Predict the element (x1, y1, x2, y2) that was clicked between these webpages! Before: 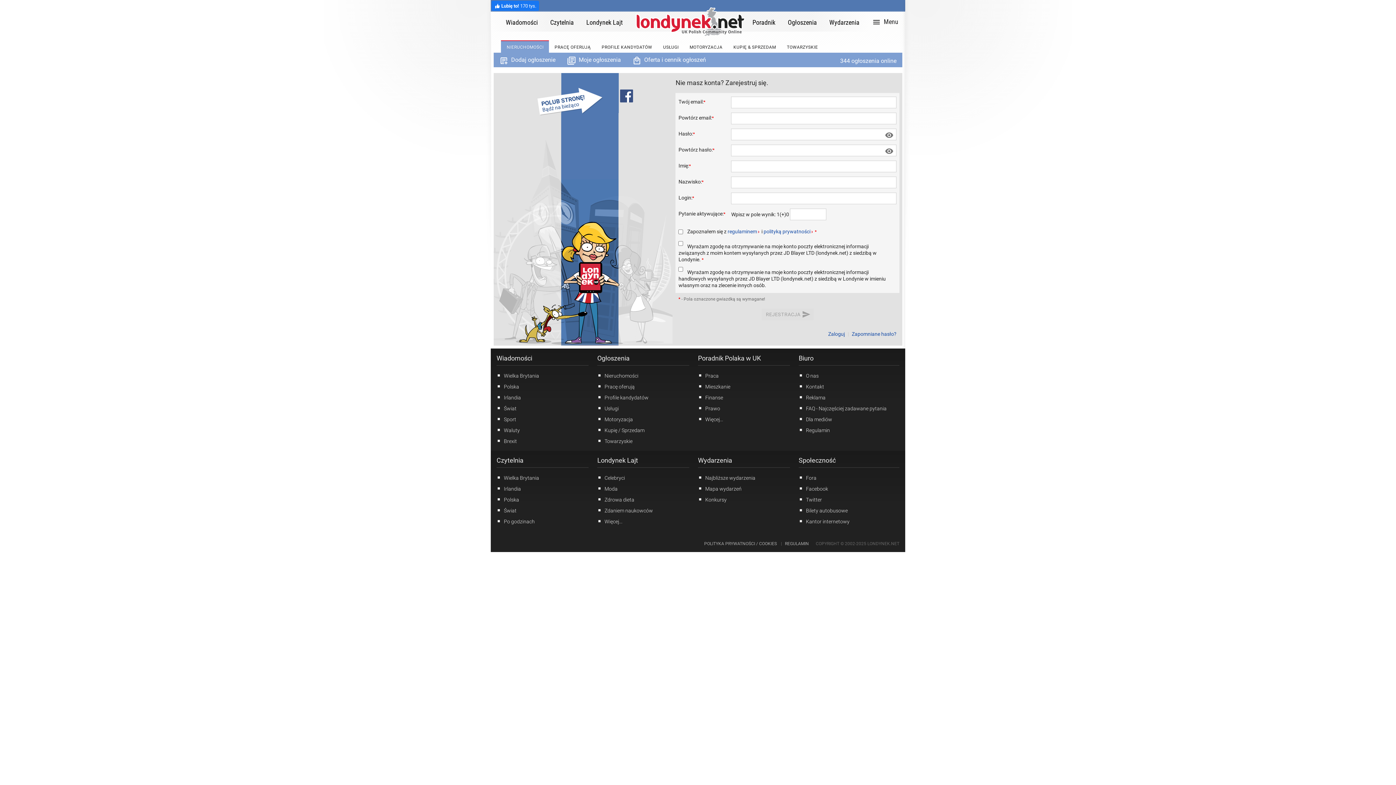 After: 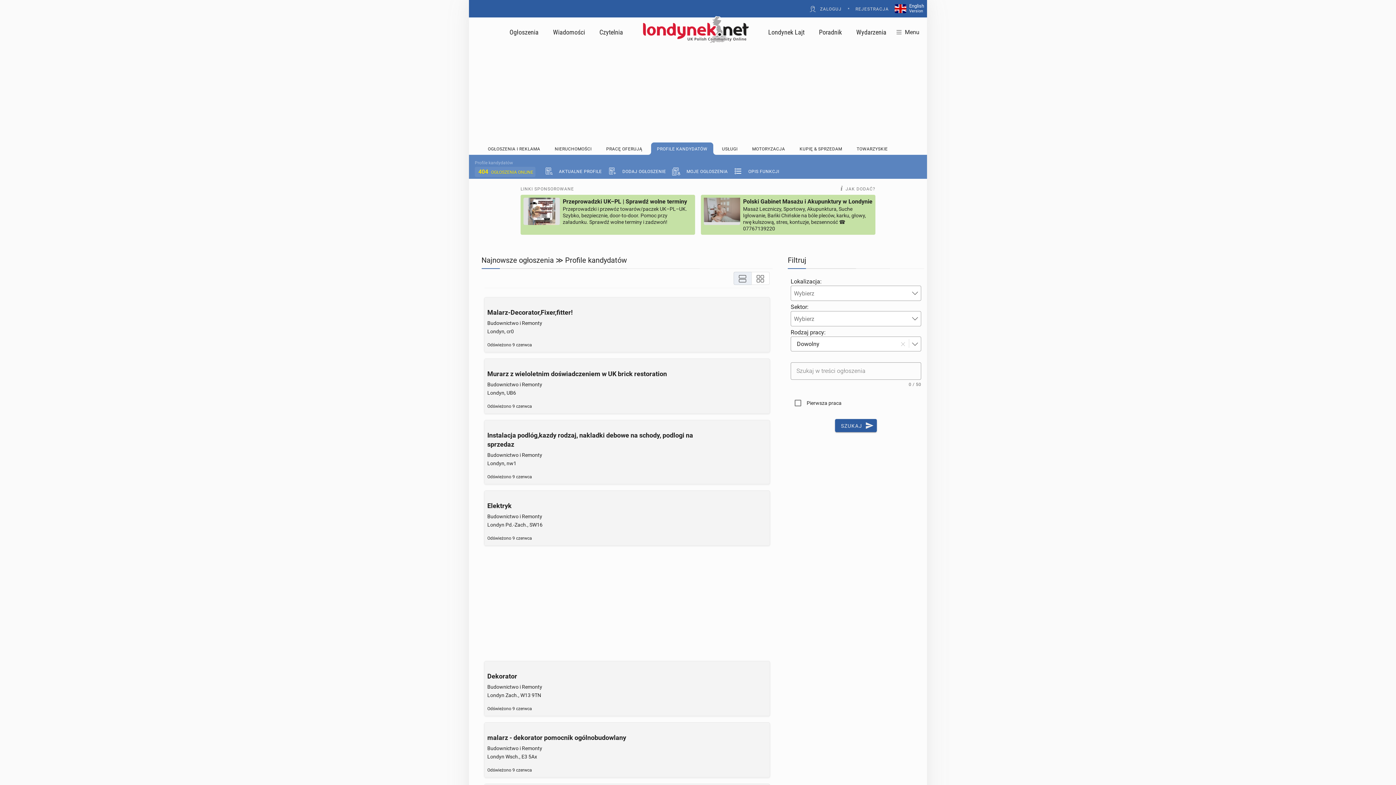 Action: bbox: (597, 44, 656, 50) label: PROFILE KANDYDATÓW